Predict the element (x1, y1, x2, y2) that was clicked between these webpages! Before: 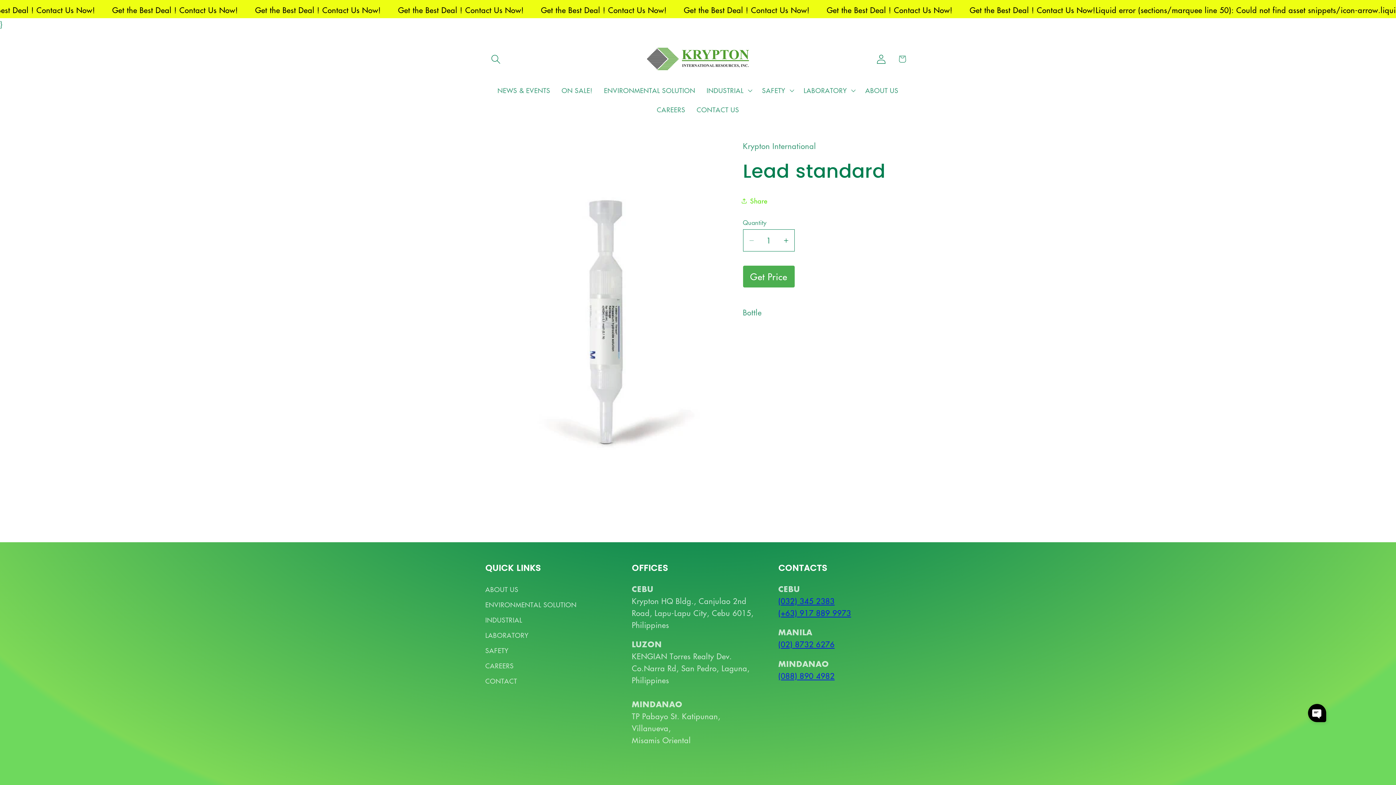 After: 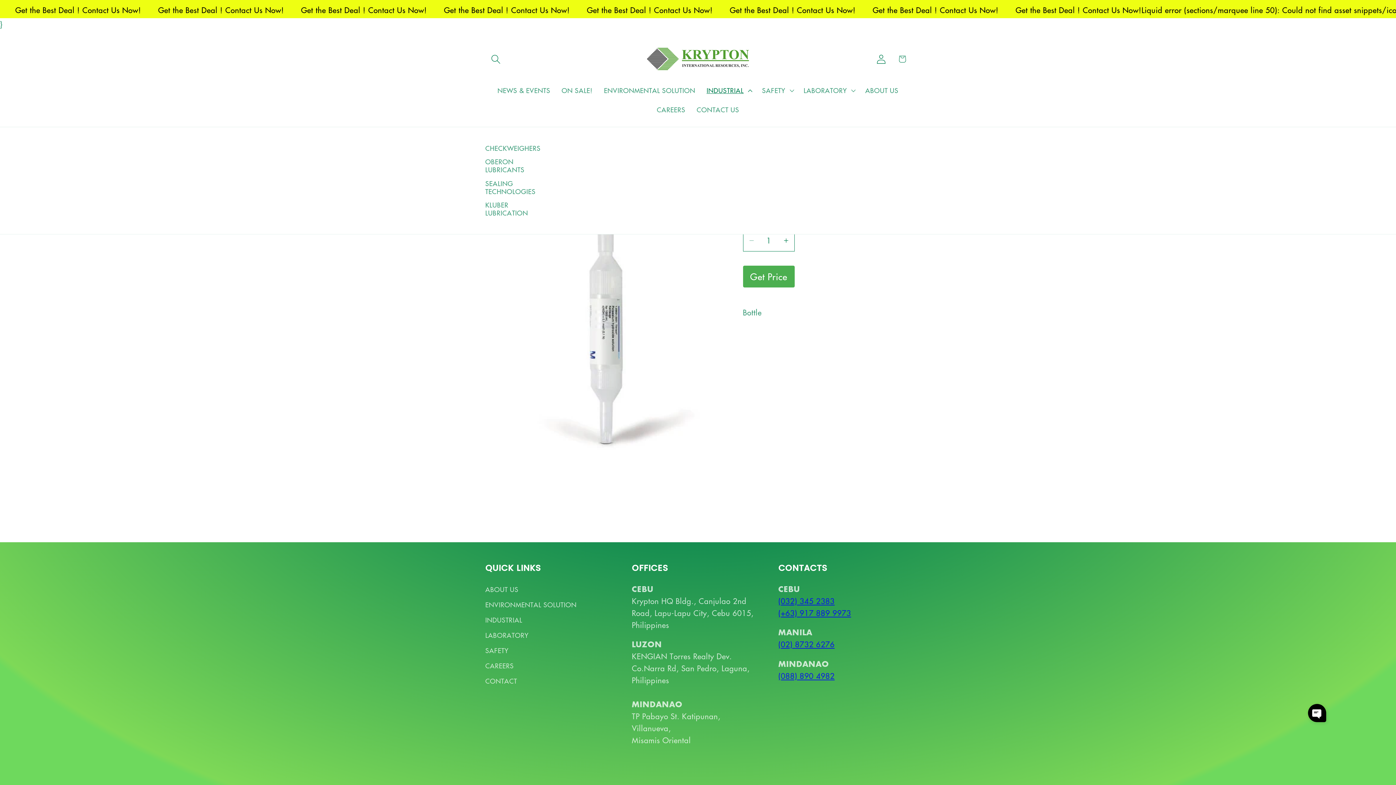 Action: bbox: (701, 80, 756, 100) label: INDUSTRIAL